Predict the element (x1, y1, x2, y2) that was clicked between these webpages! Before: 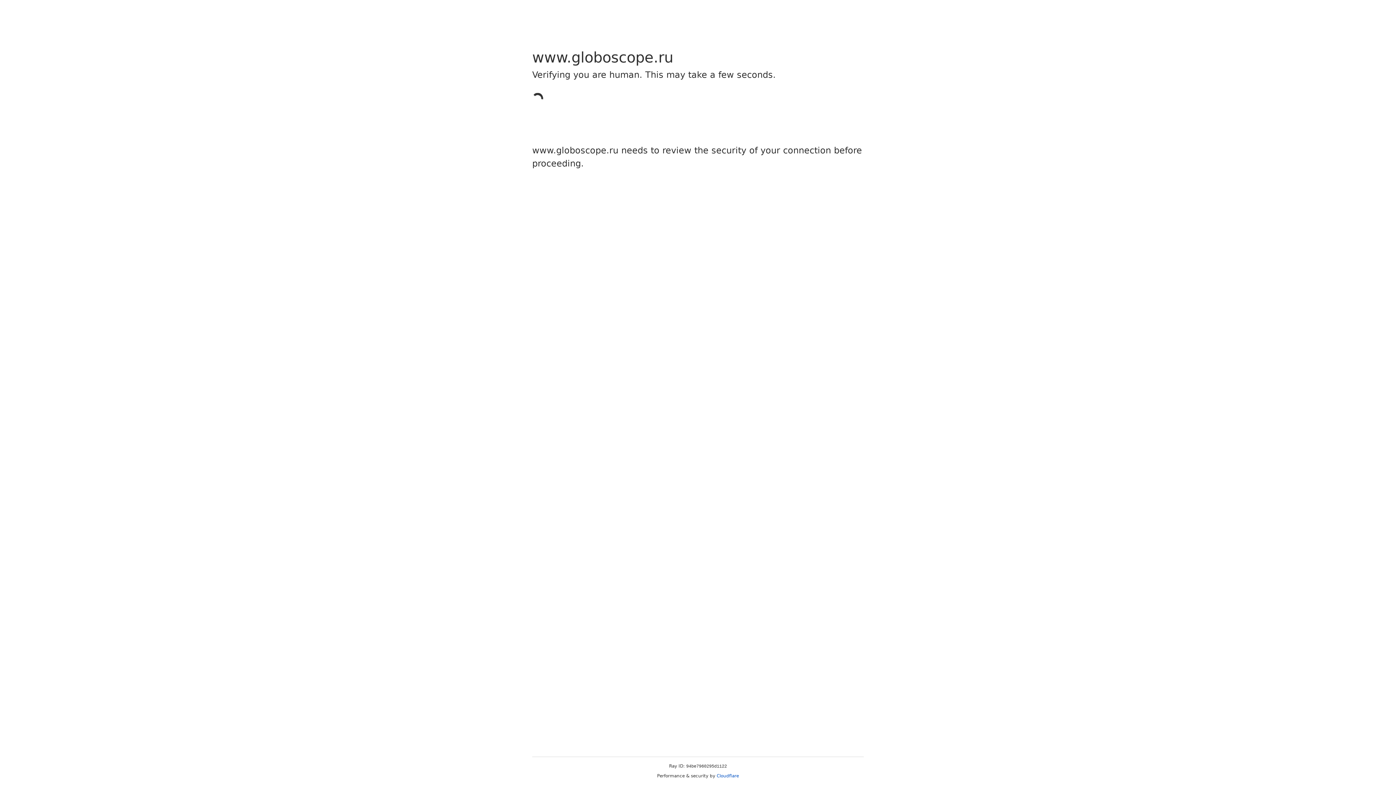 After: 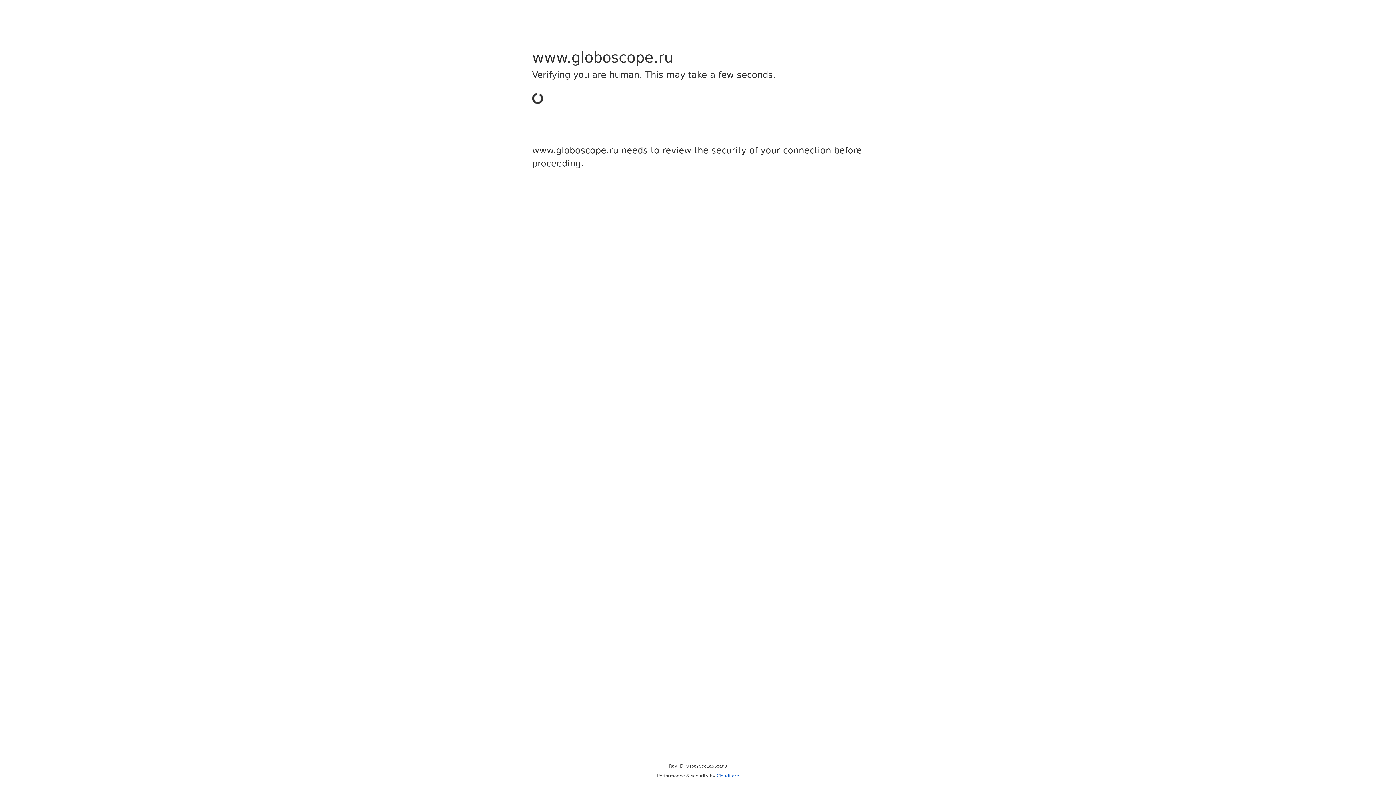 Action: bbox: (716, 773, 739, 778) label: Cloudflare